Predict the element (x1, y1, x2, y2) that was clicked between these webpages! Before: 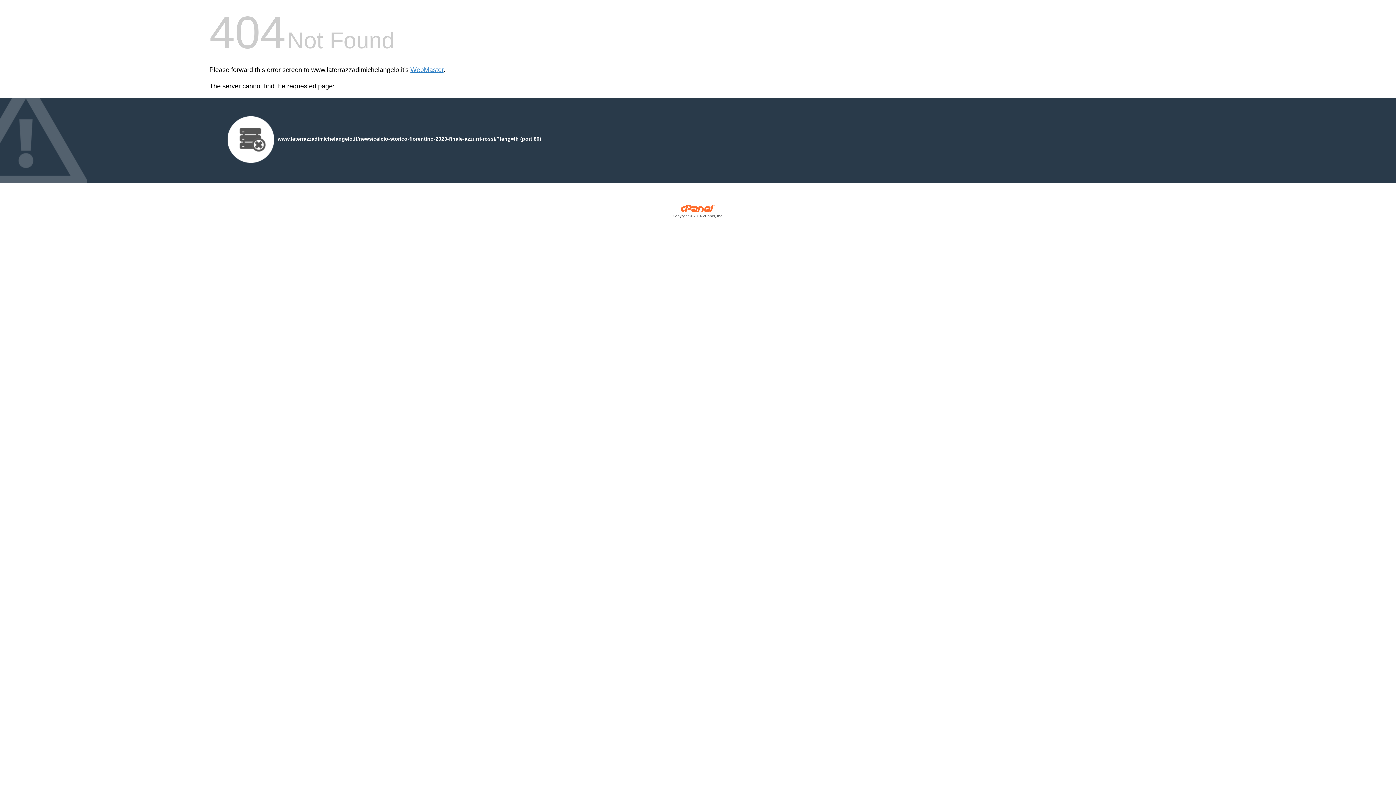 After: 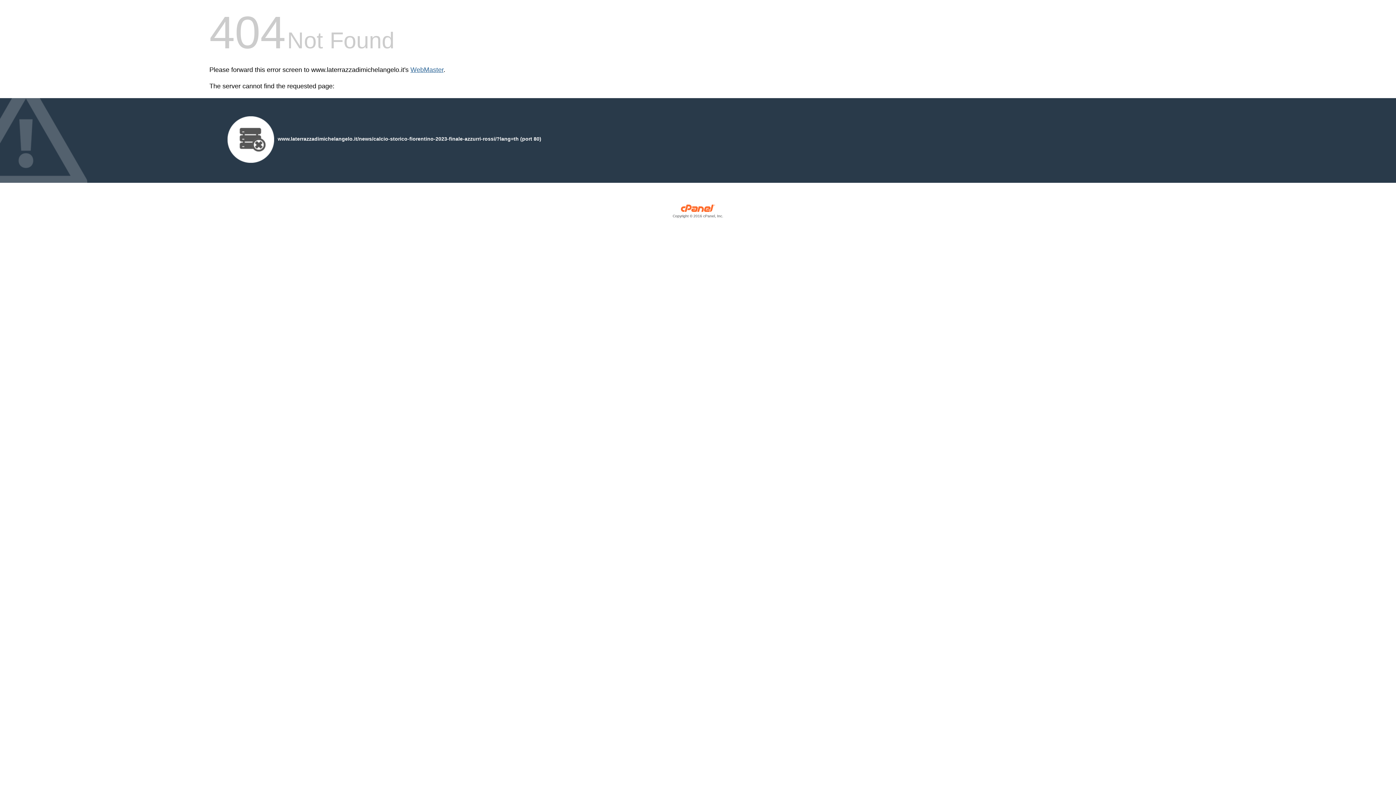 Action: label: WebMaster bbox: (410, 66, 443, 73)